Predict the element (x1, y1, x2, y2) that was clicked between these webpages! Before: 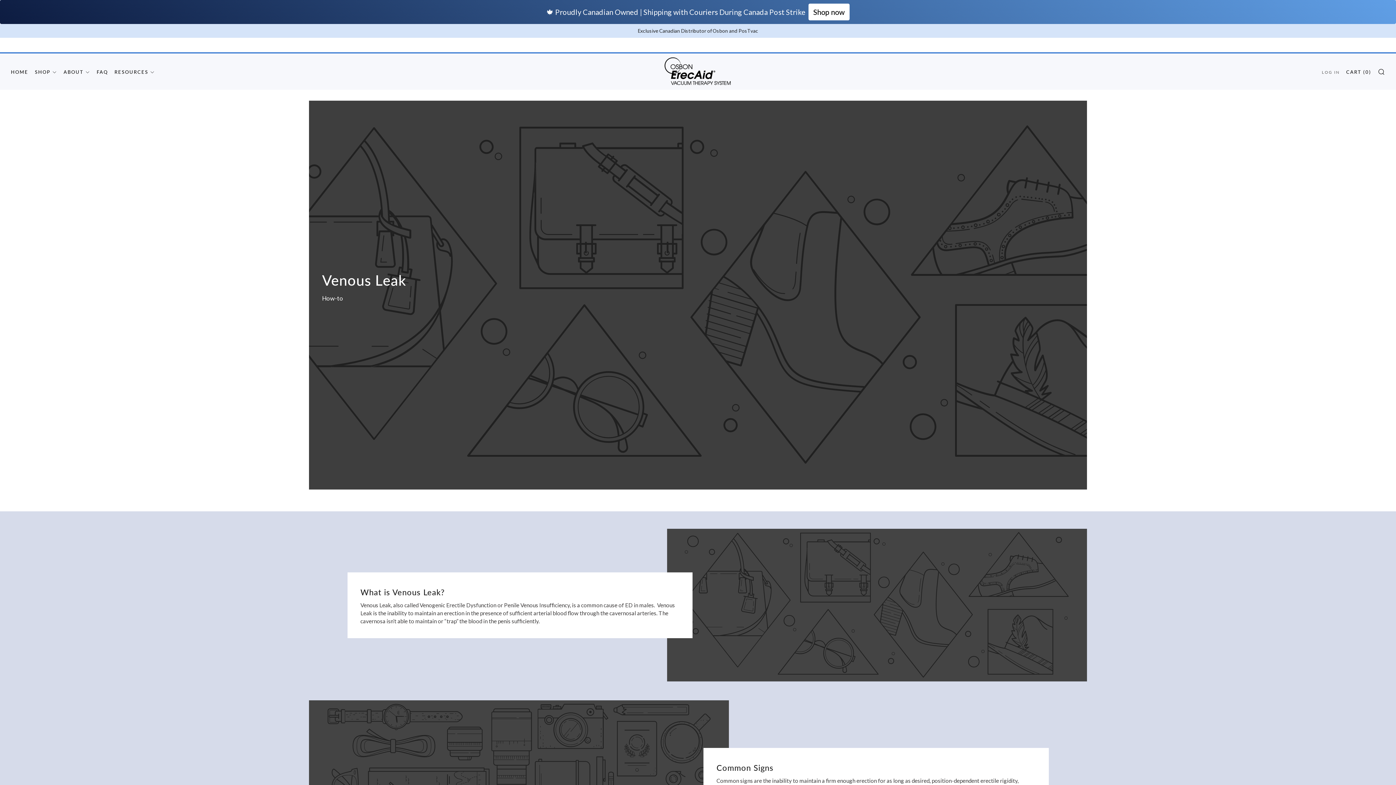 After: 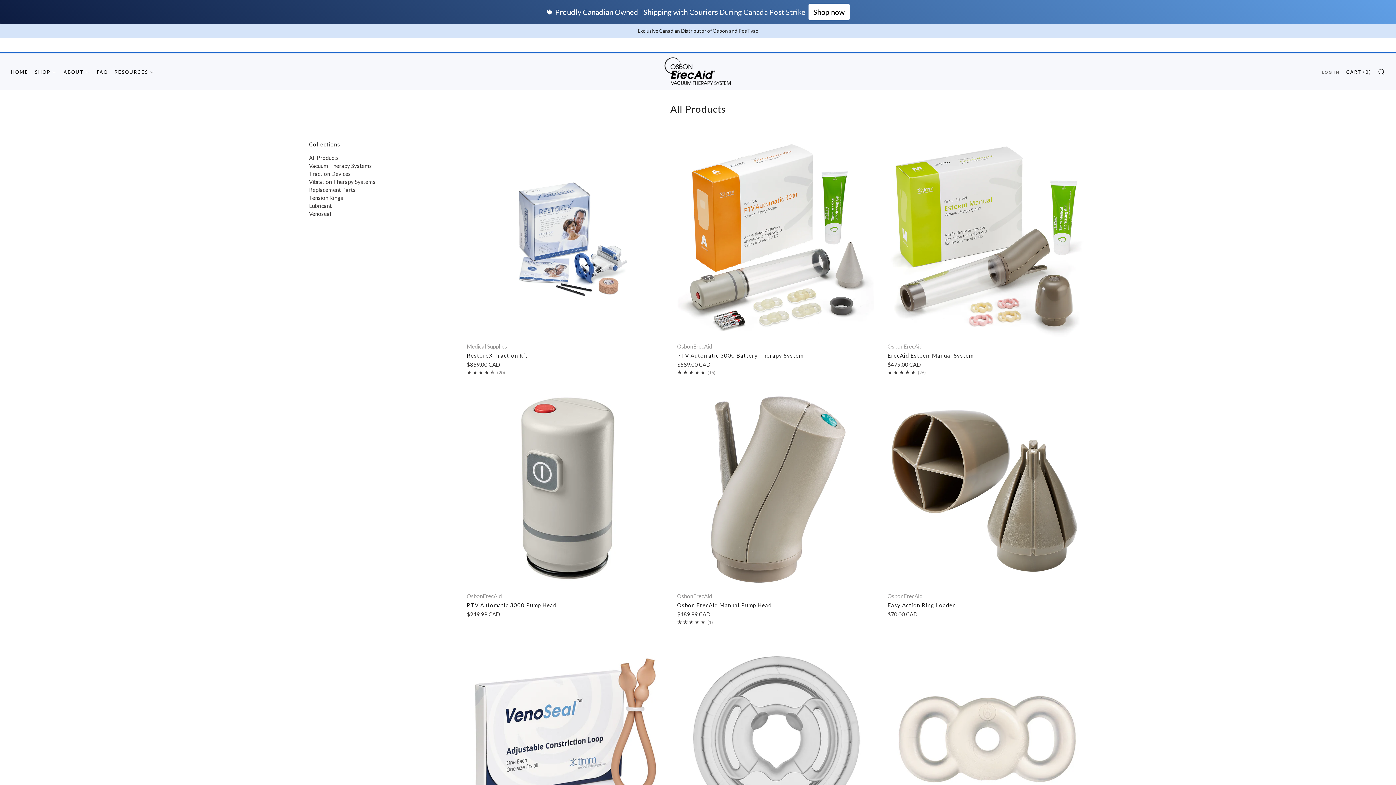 Action: bbox: (34, 66, 57, 78) label: SHOP